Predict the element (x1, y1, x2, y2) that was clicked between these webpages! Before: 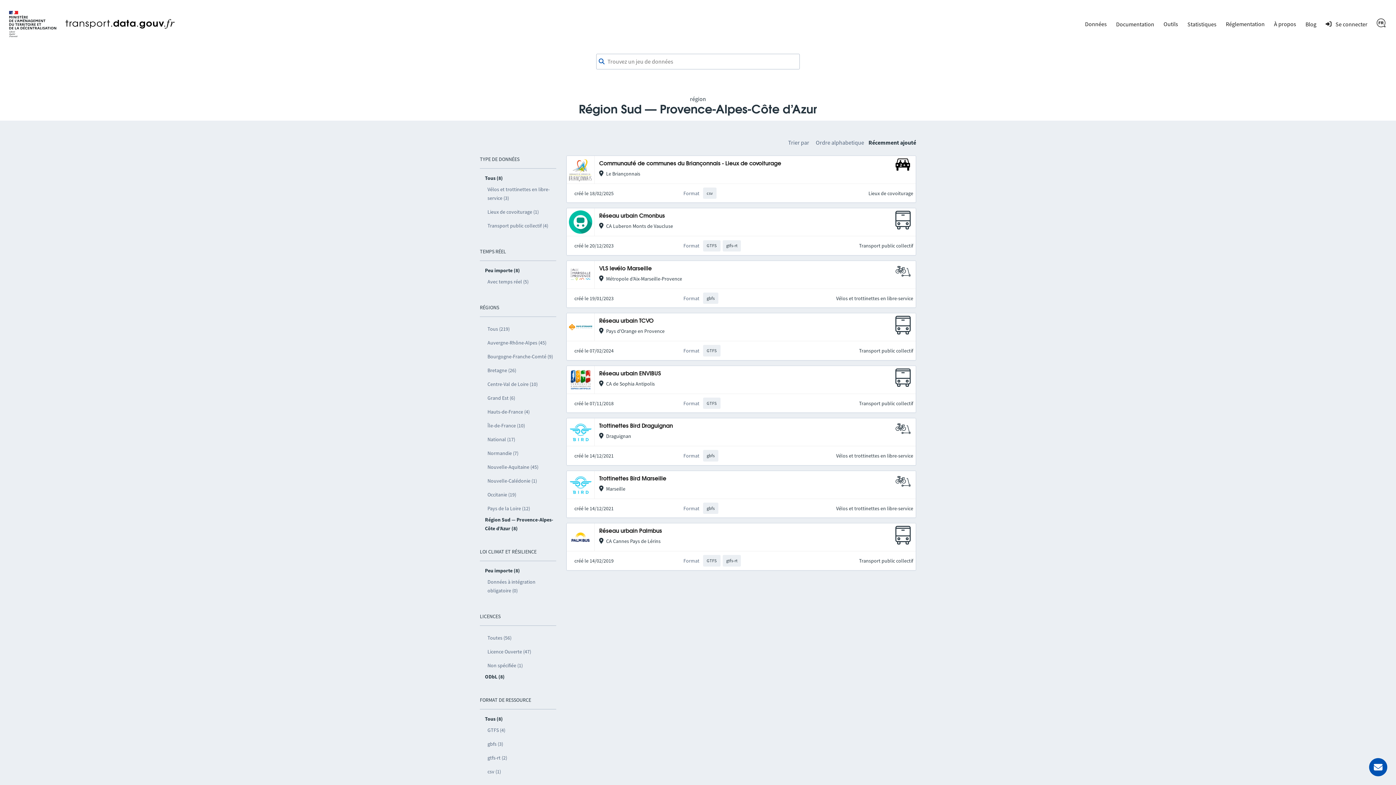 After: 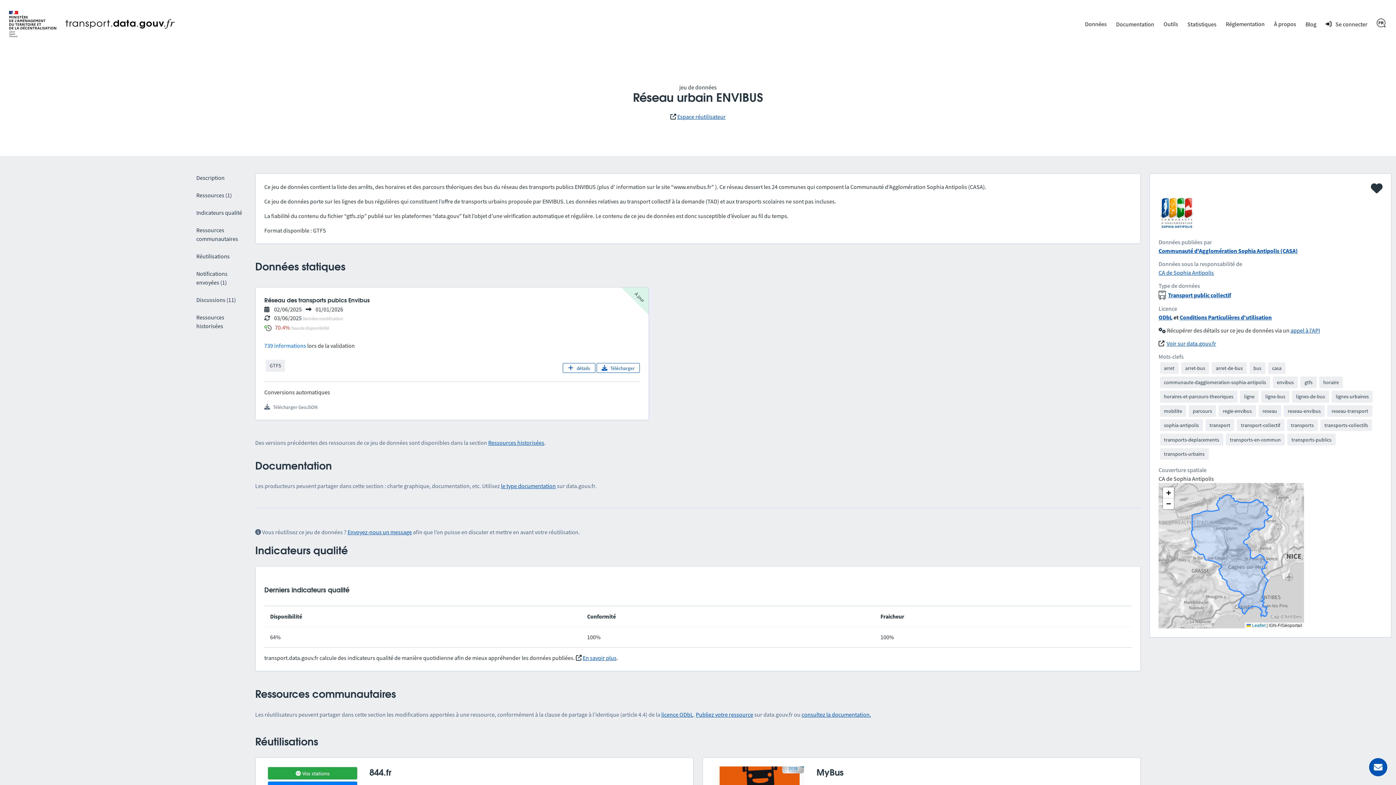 Action: bbox: (599, 371, 661, 376) label: Réseau urbain ENVIBUS